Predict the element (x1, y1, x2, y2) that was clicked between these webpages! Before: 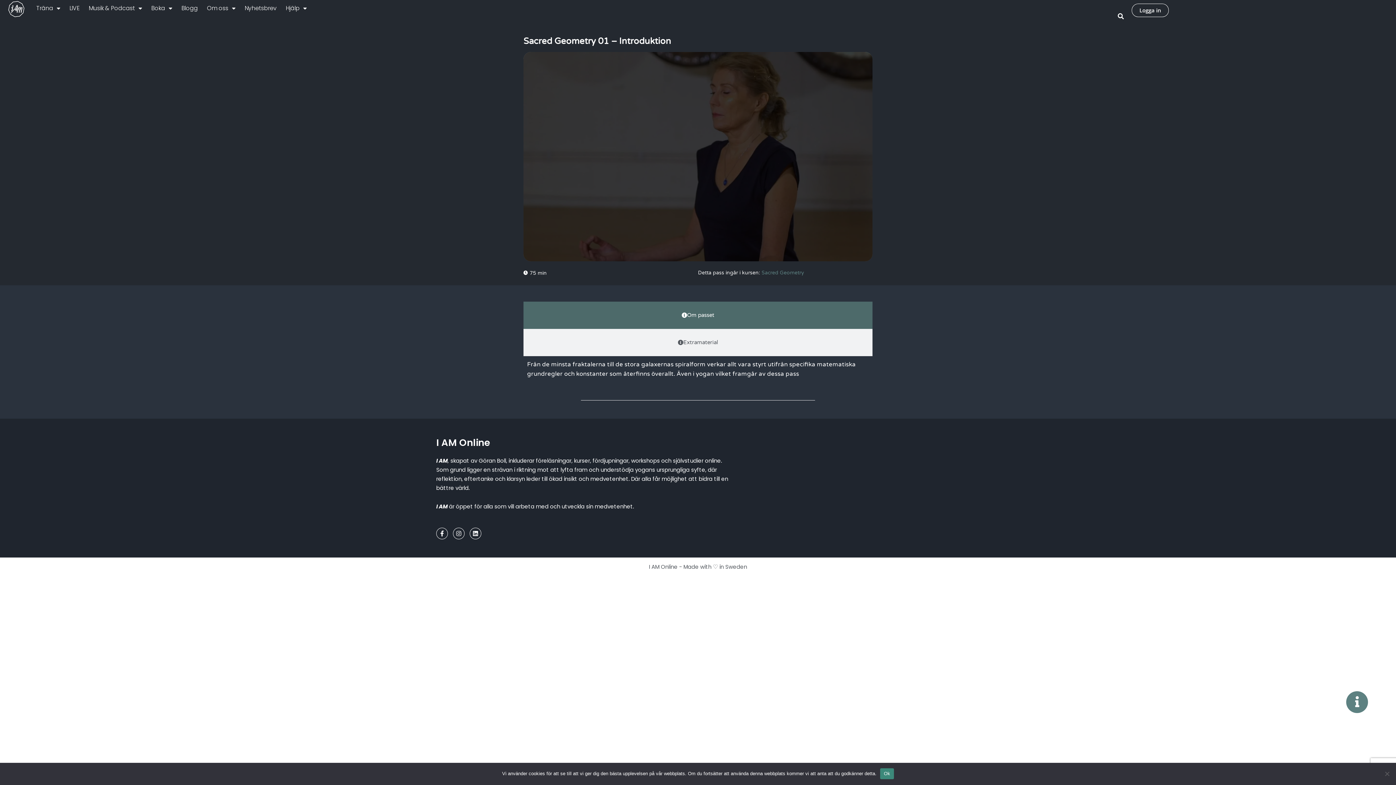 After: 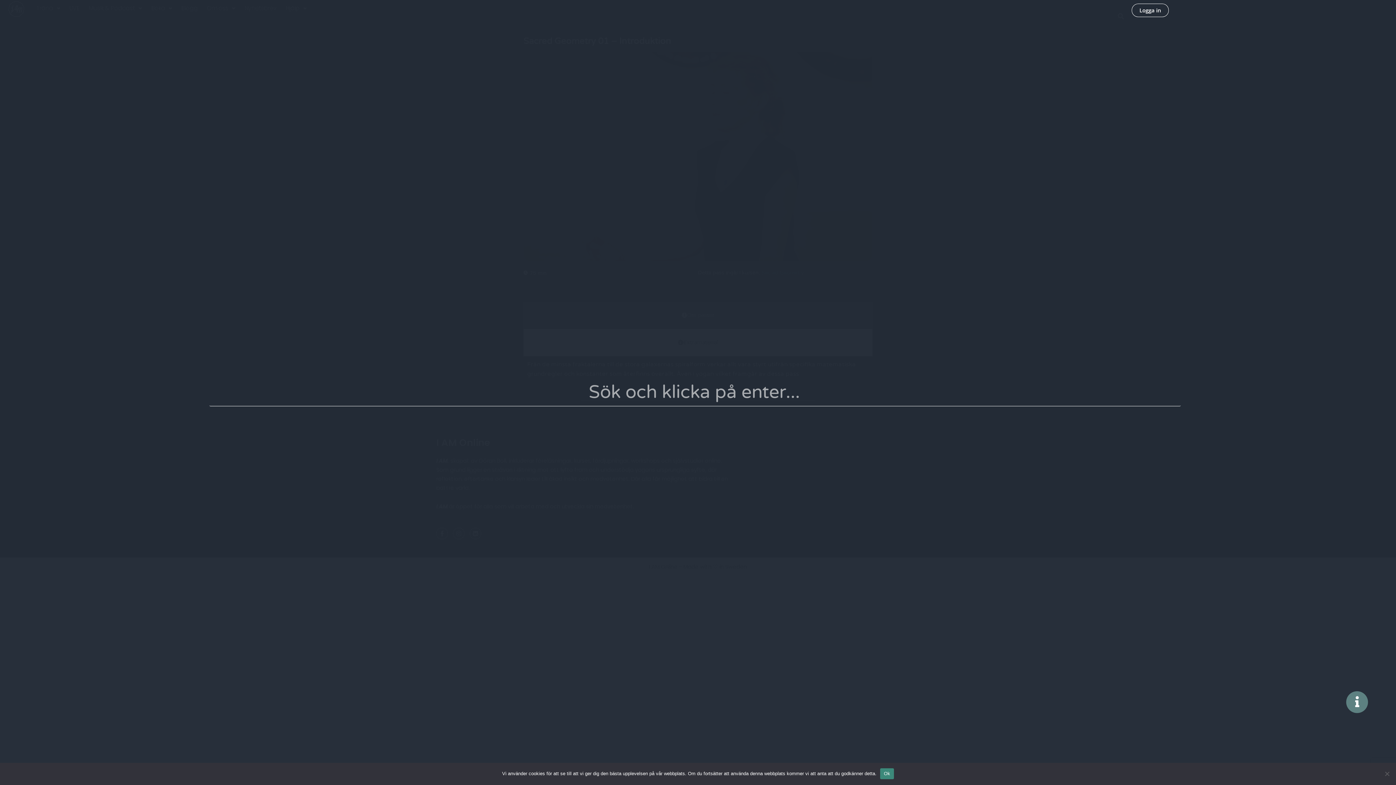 Action: bbox: (1115, 10, 1126, 21) label: Sök